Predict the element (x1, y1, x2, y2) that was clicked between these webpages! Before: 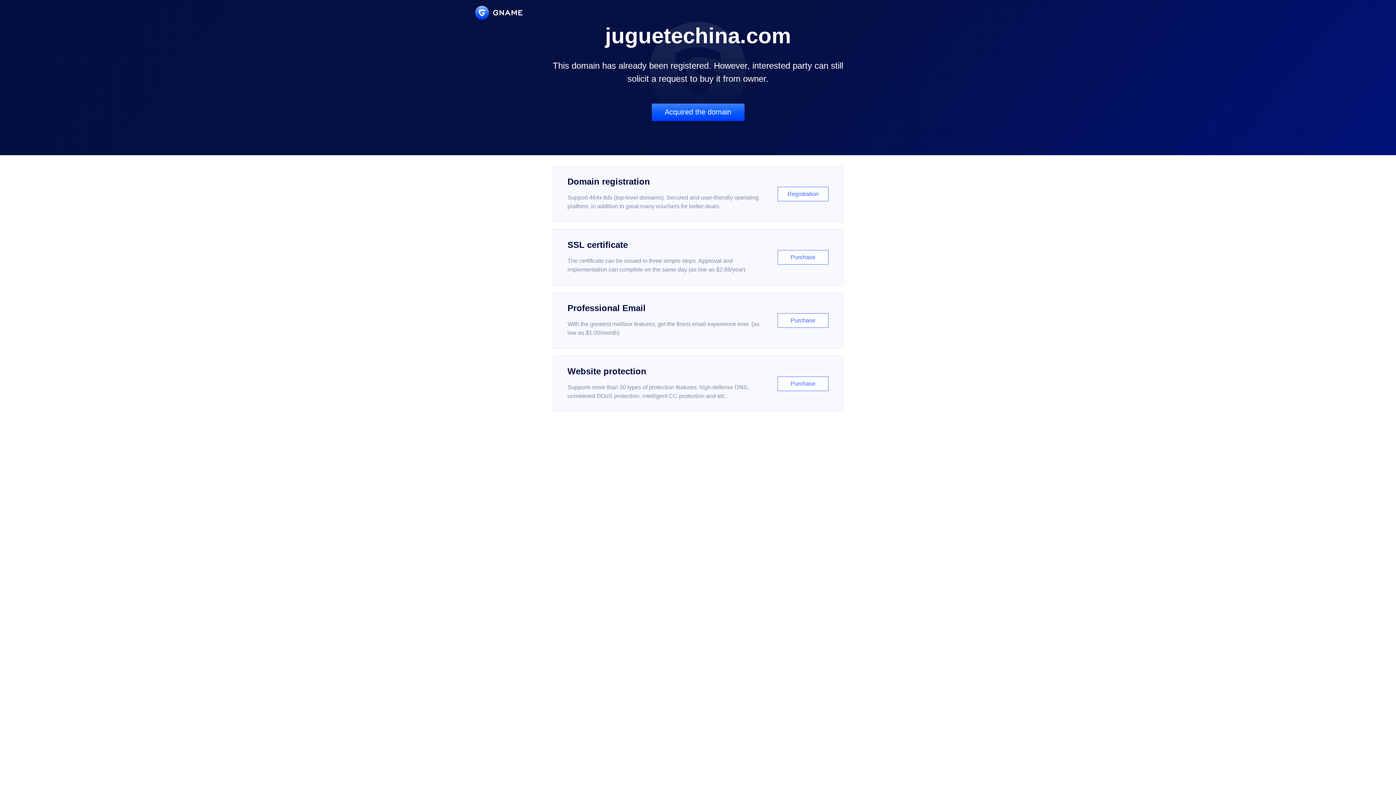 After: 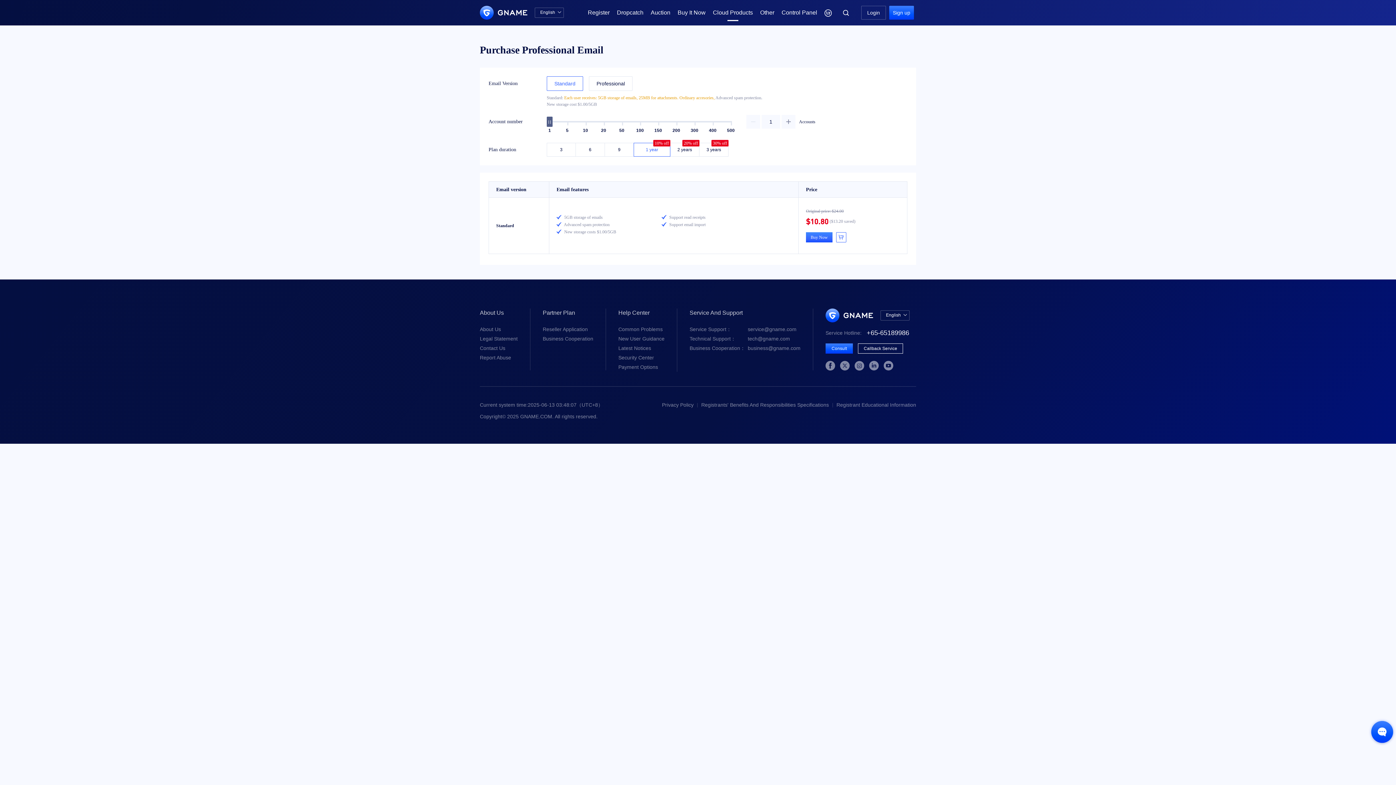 Action: bbox: (552, 292, 843, 348) label: Professional Email

With the greatest mailbox features, get the finest email experience ever. (as low as $1.00/month)

Purchase